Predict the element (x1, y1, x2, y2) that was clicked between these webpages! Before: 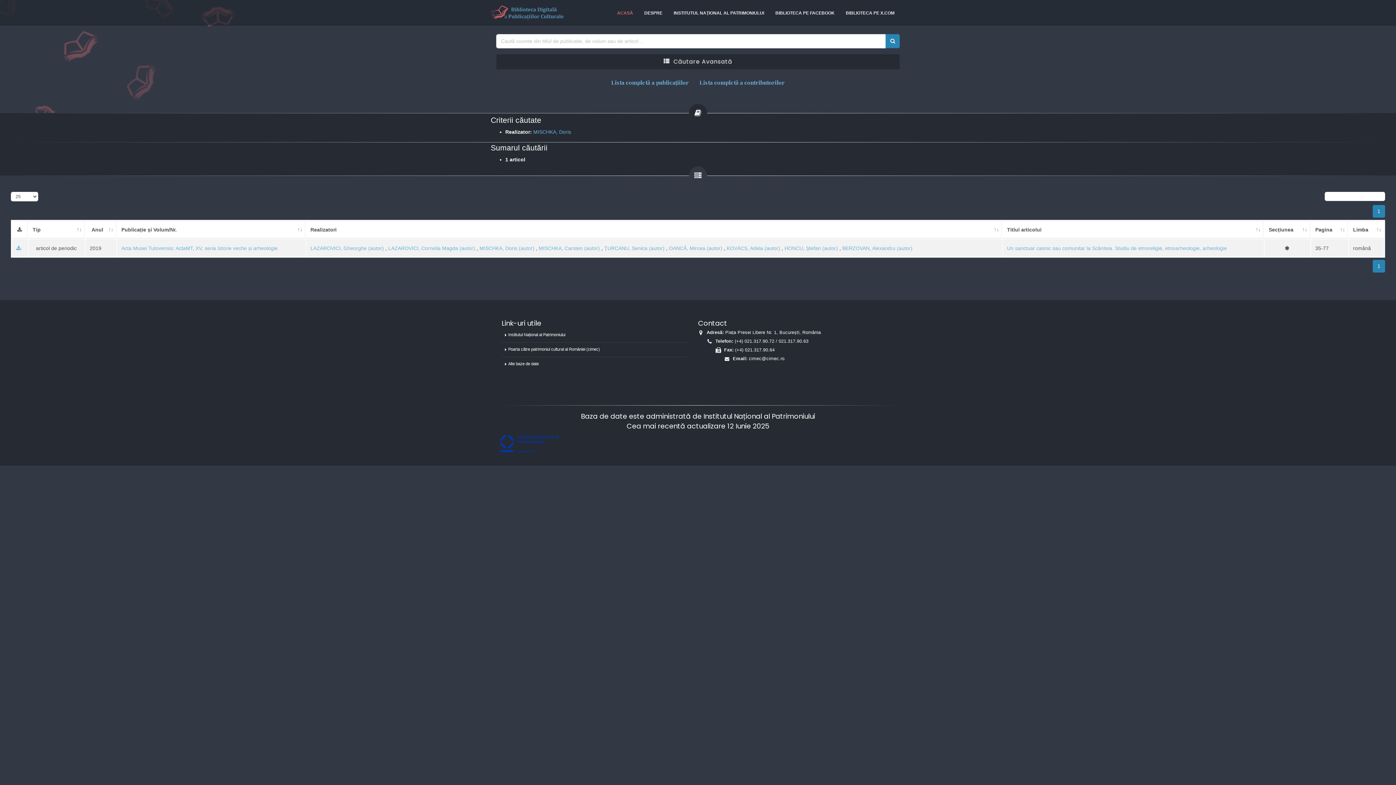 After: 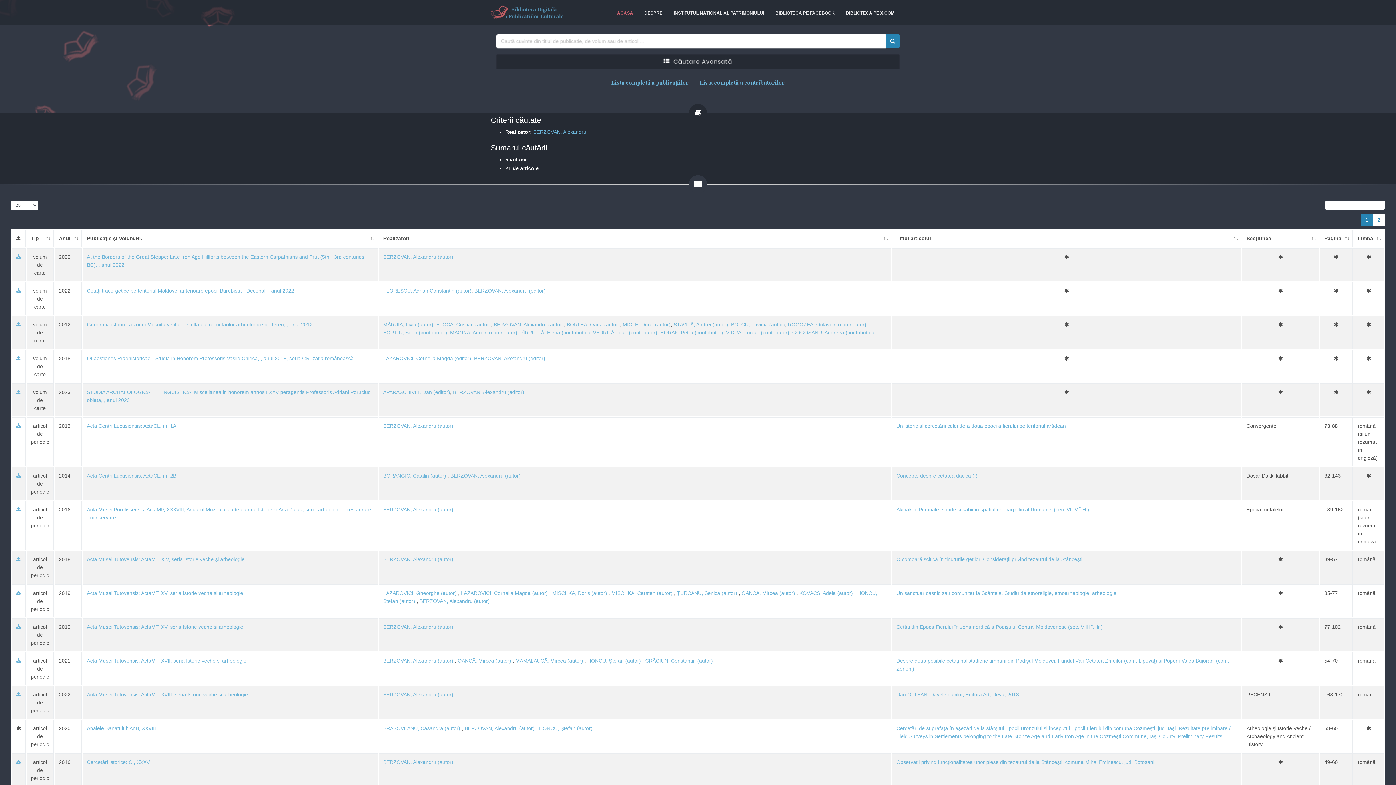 Action: label: BERZOVAN, Alexandru (autor) bbox: (842, 245, 912, 251)